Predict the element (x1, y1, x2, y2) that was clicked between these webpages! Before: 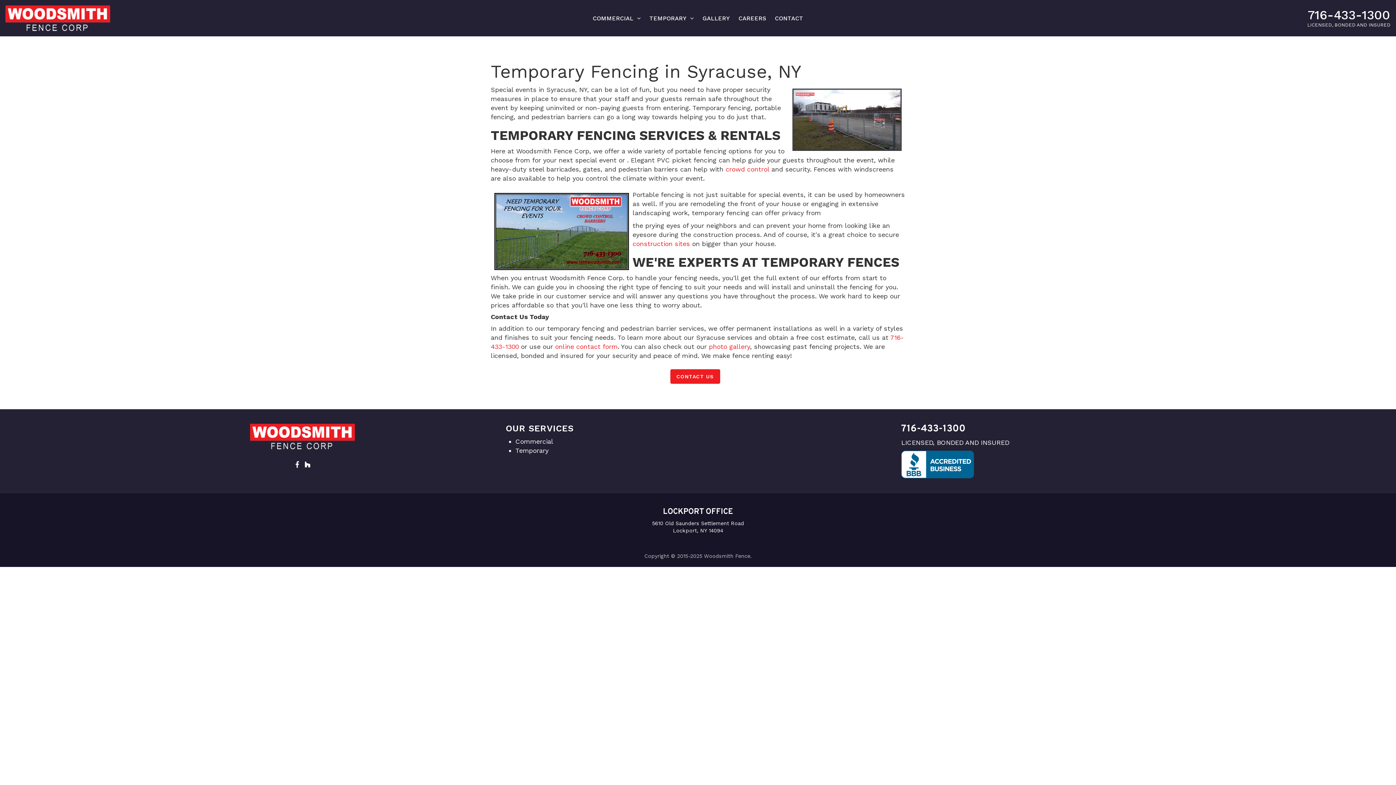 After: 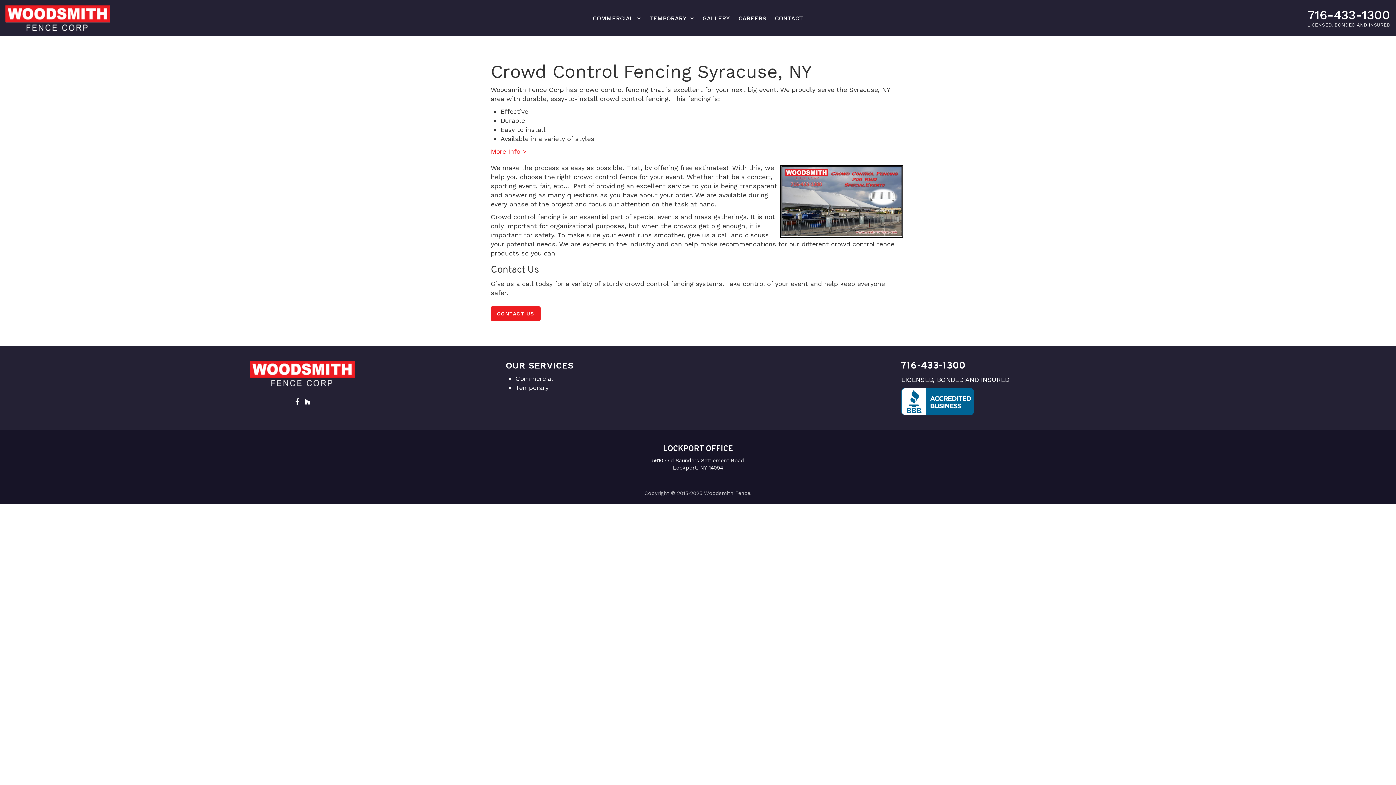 Action: label: crowd control bbox: (725, 165, 769, 173)